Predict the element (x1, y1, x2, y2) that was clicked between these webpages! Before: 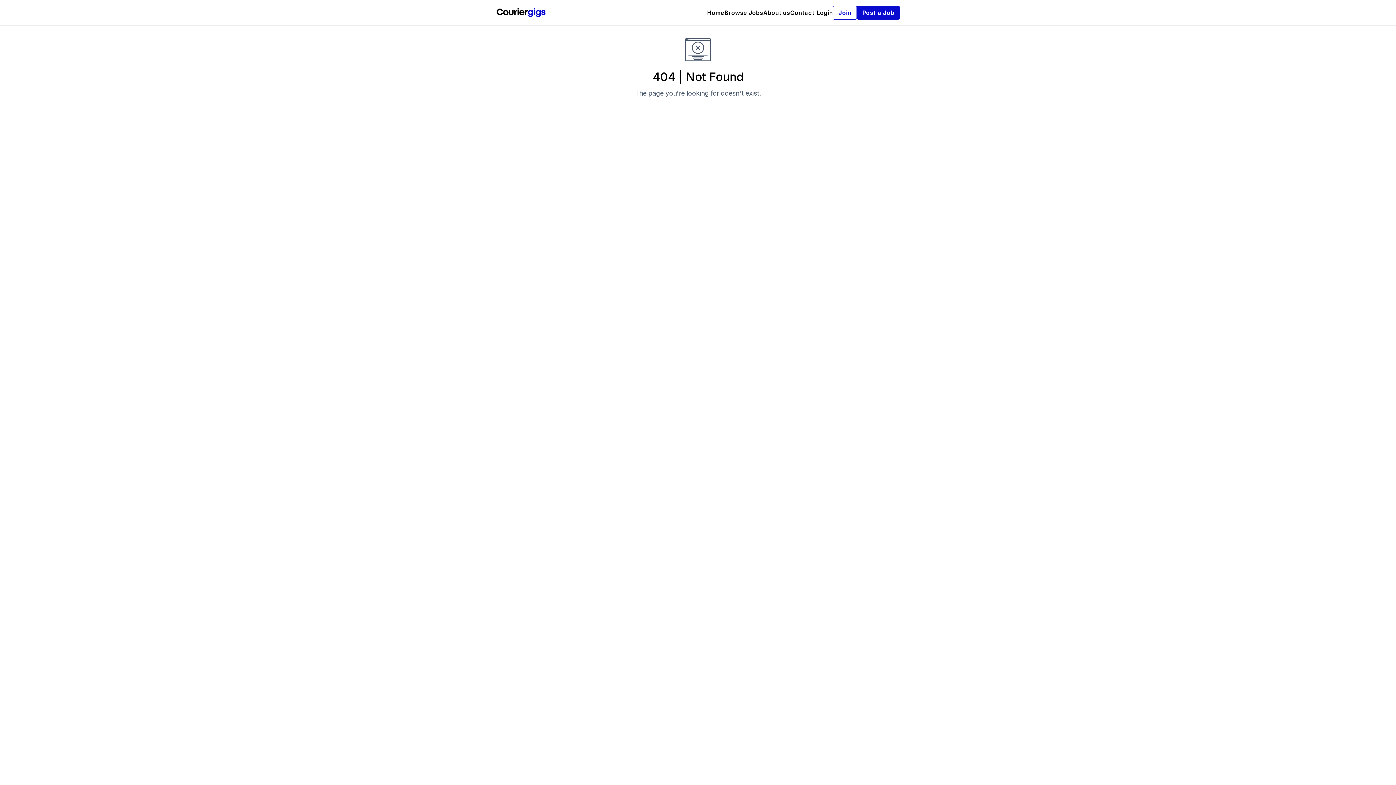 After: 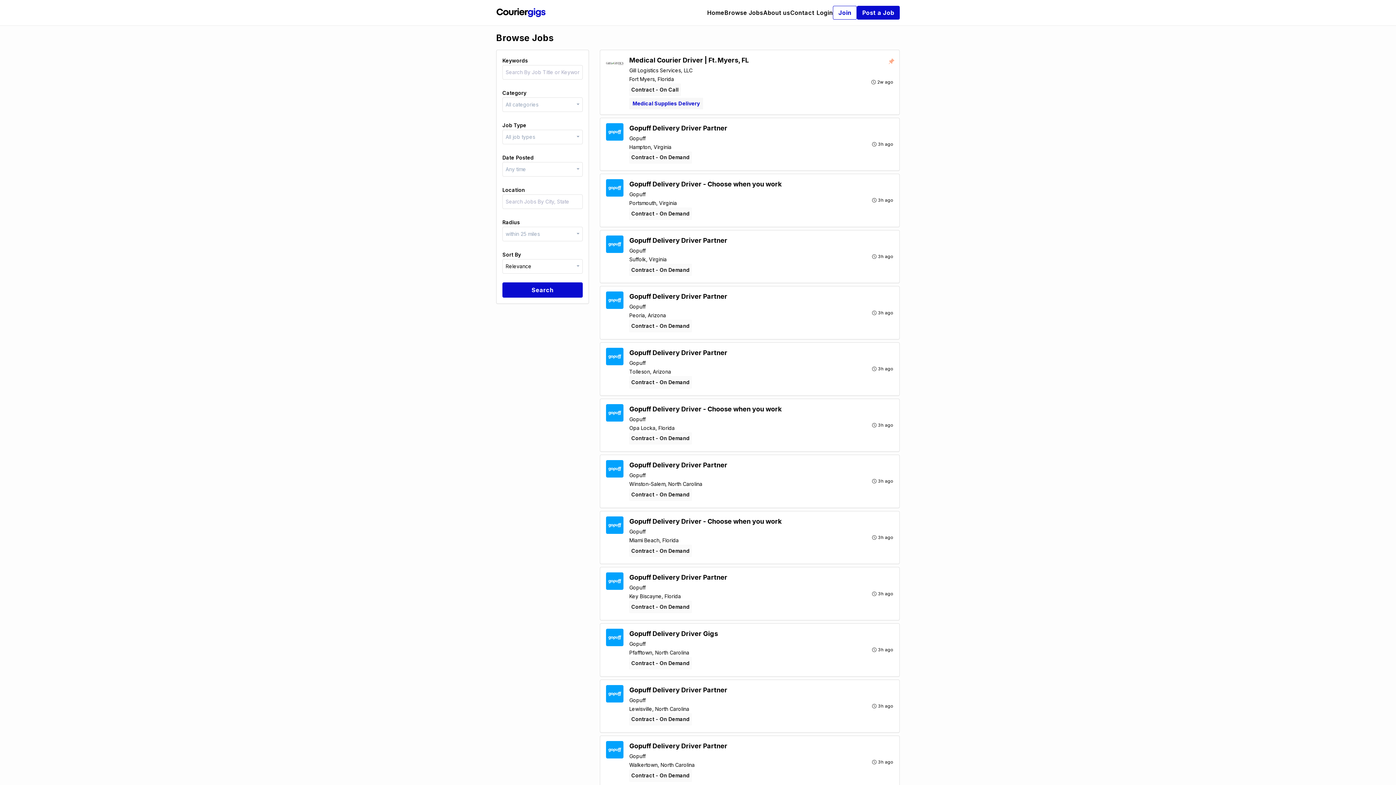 Action: label: Browse Jobs bbox: (724, 8, 763, 17)